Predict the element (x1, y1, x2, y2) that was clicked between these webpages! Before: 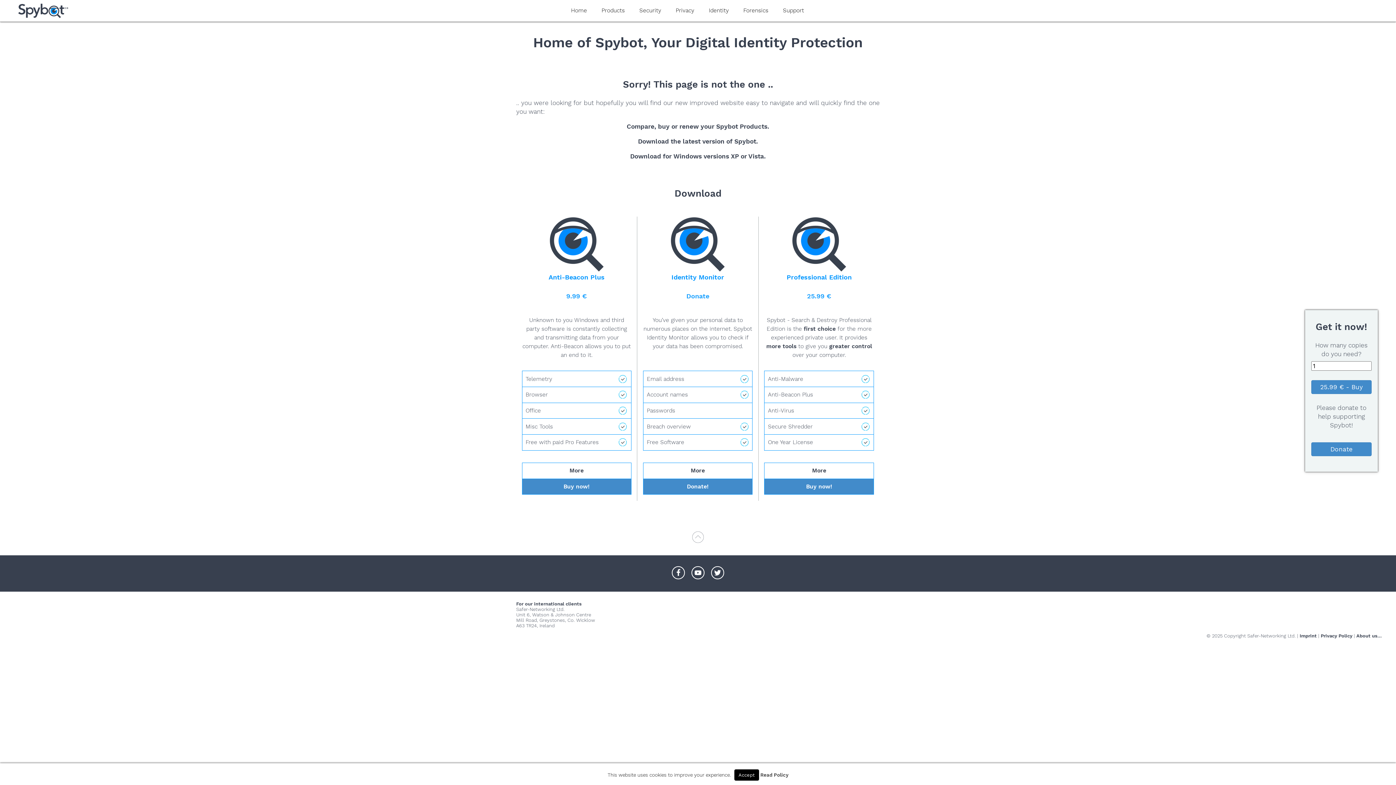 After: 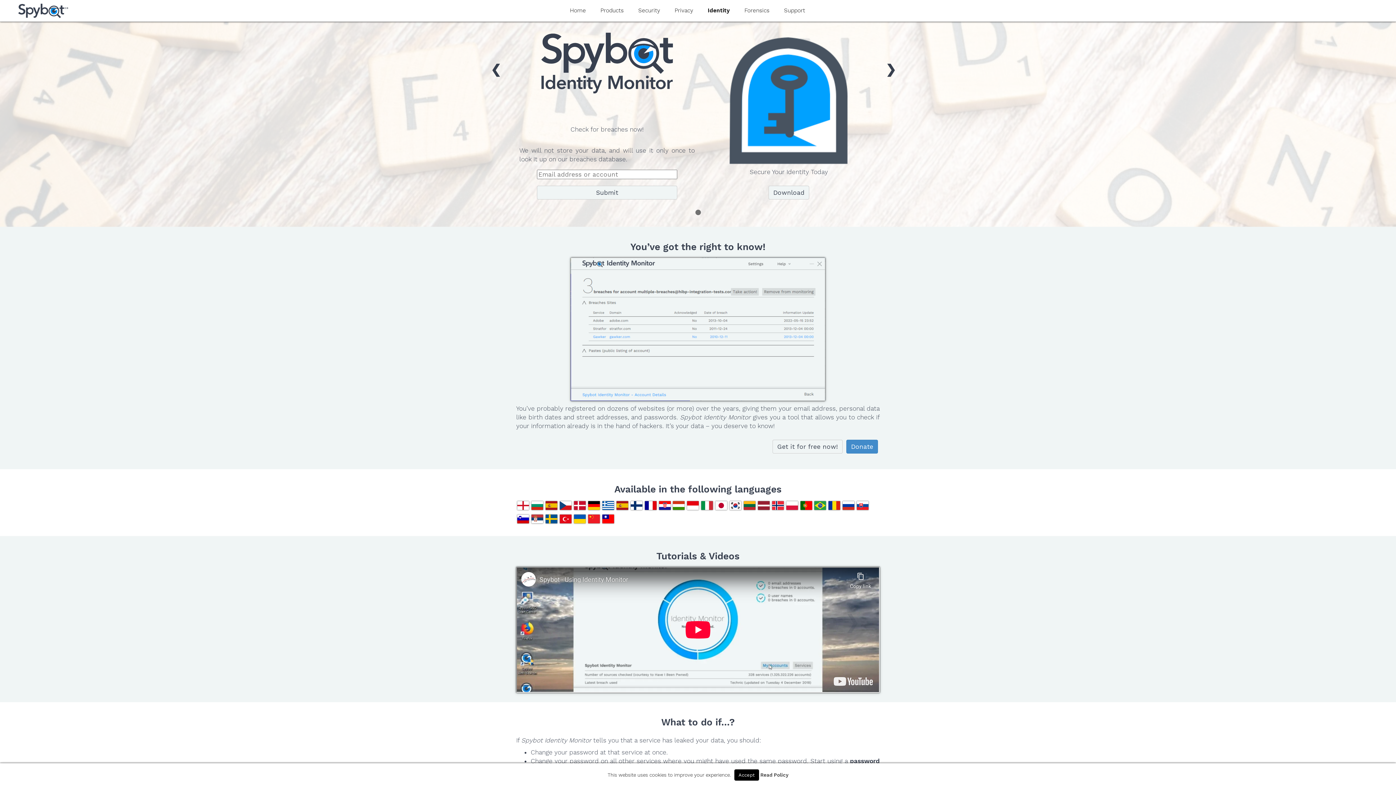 Action: bbox: (701, 0, 736, 21) label: Identity